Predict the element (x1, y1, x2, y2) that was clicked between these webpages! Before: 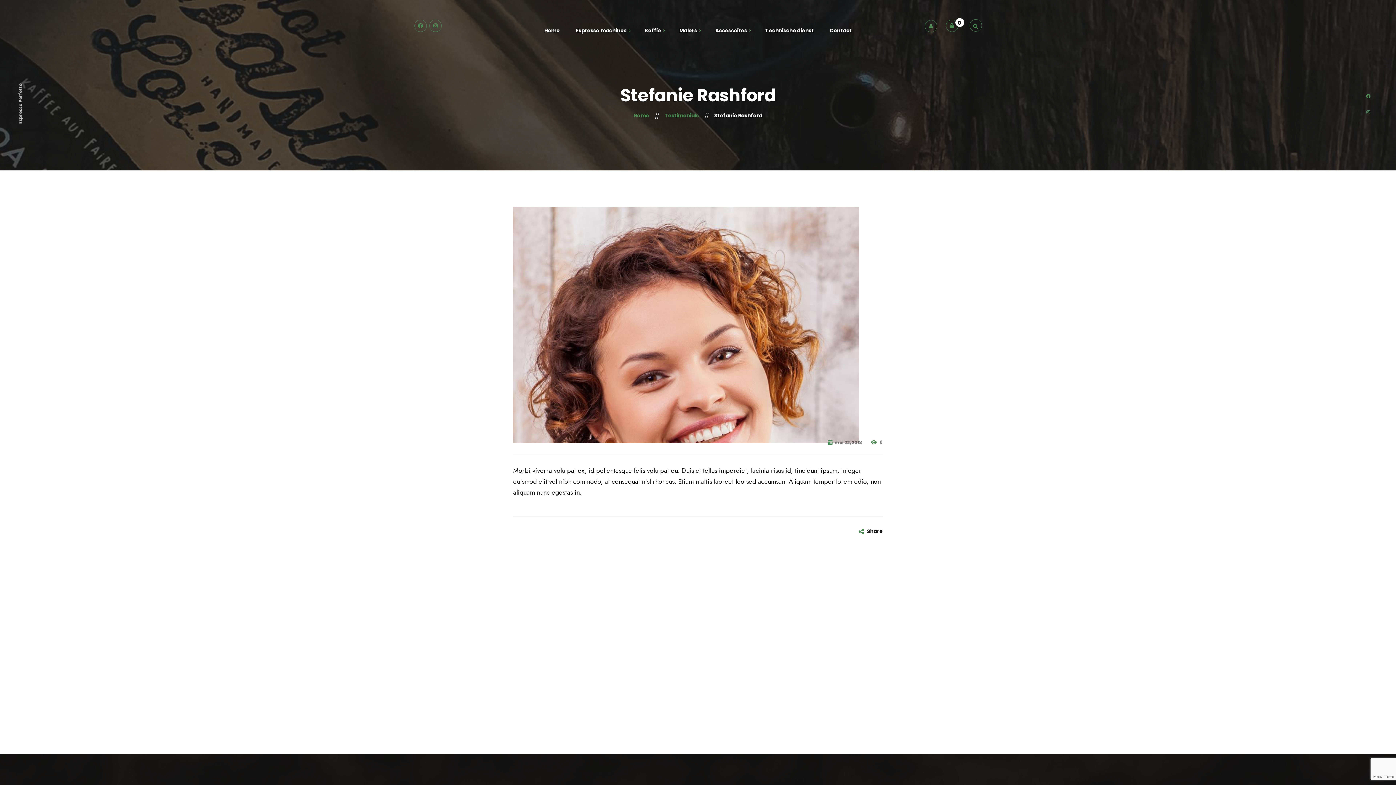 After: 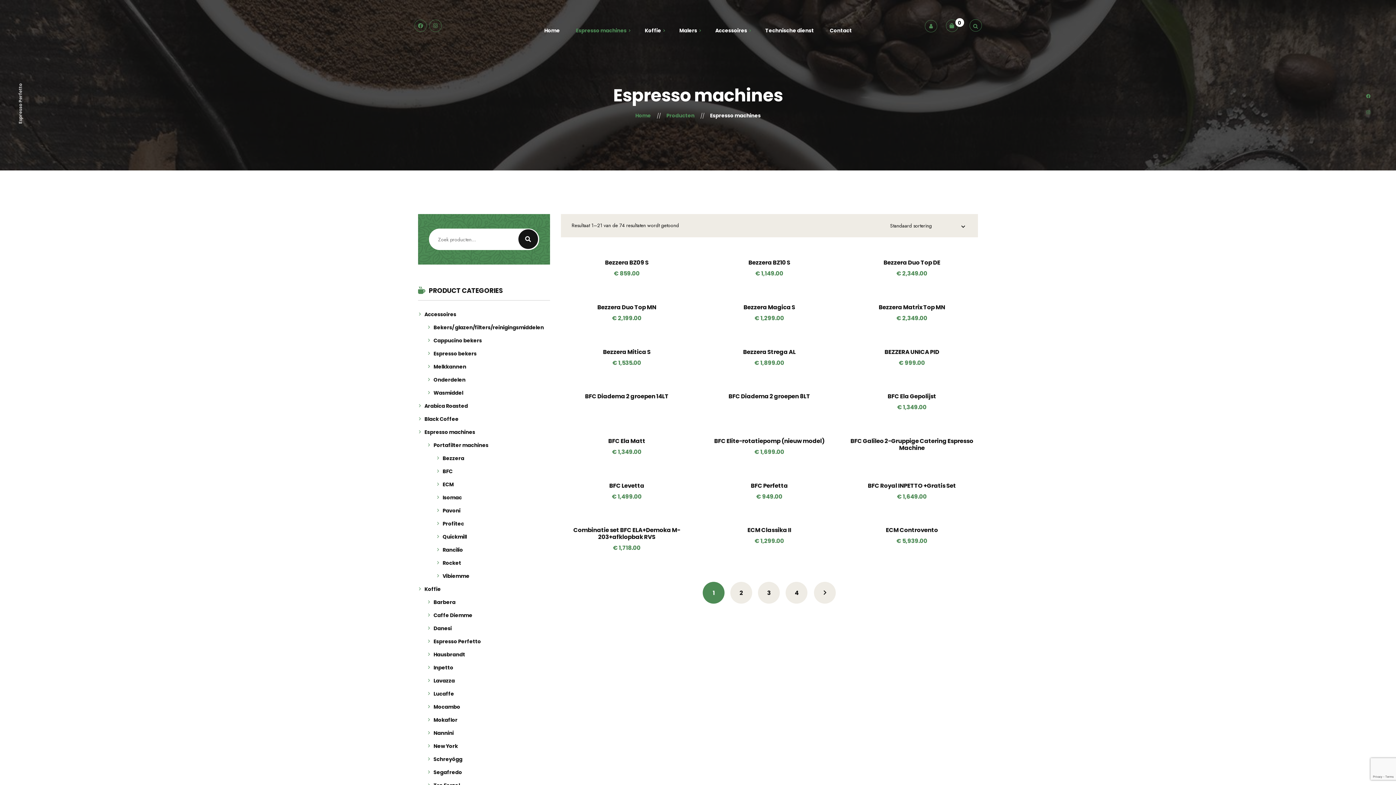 Action: label: Espresso machines bbox: (568, 24, 634, 35)